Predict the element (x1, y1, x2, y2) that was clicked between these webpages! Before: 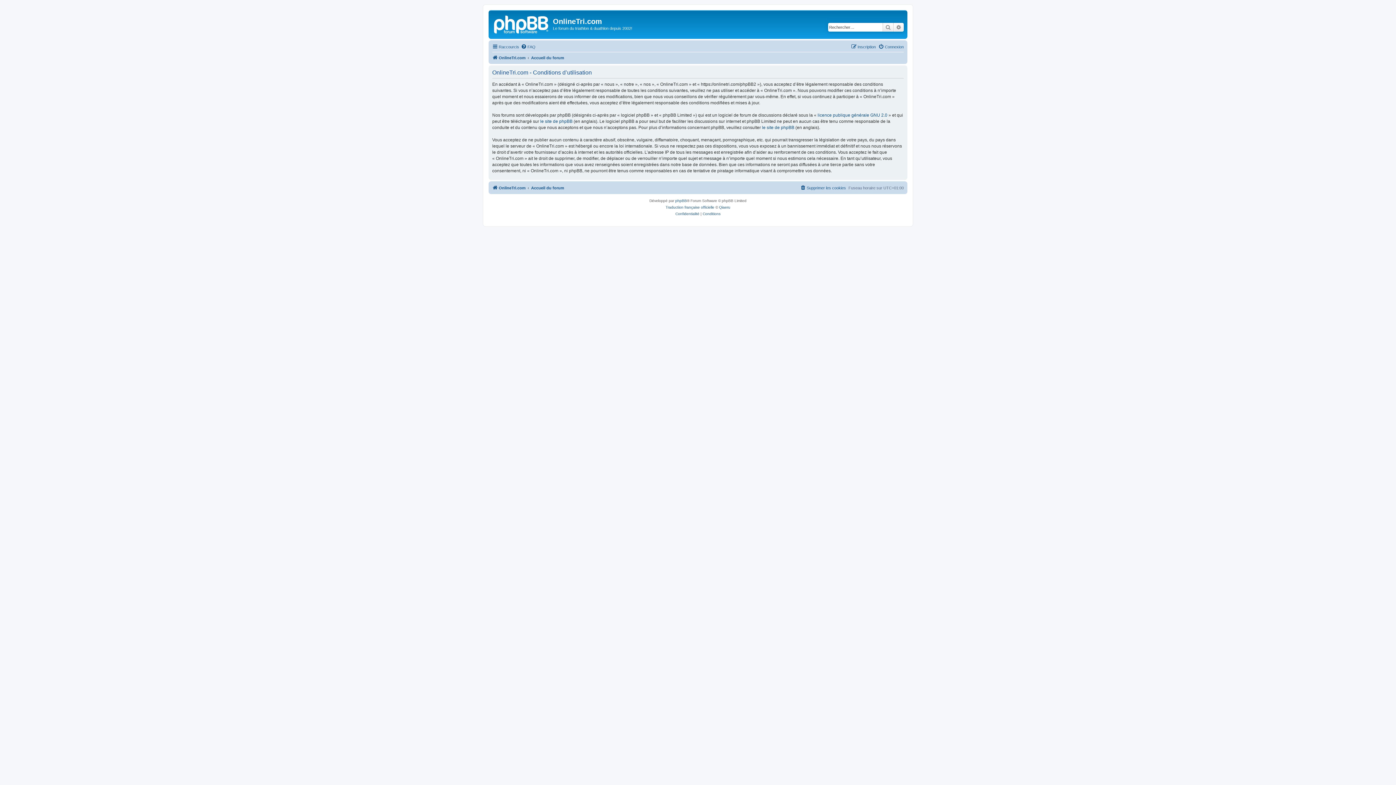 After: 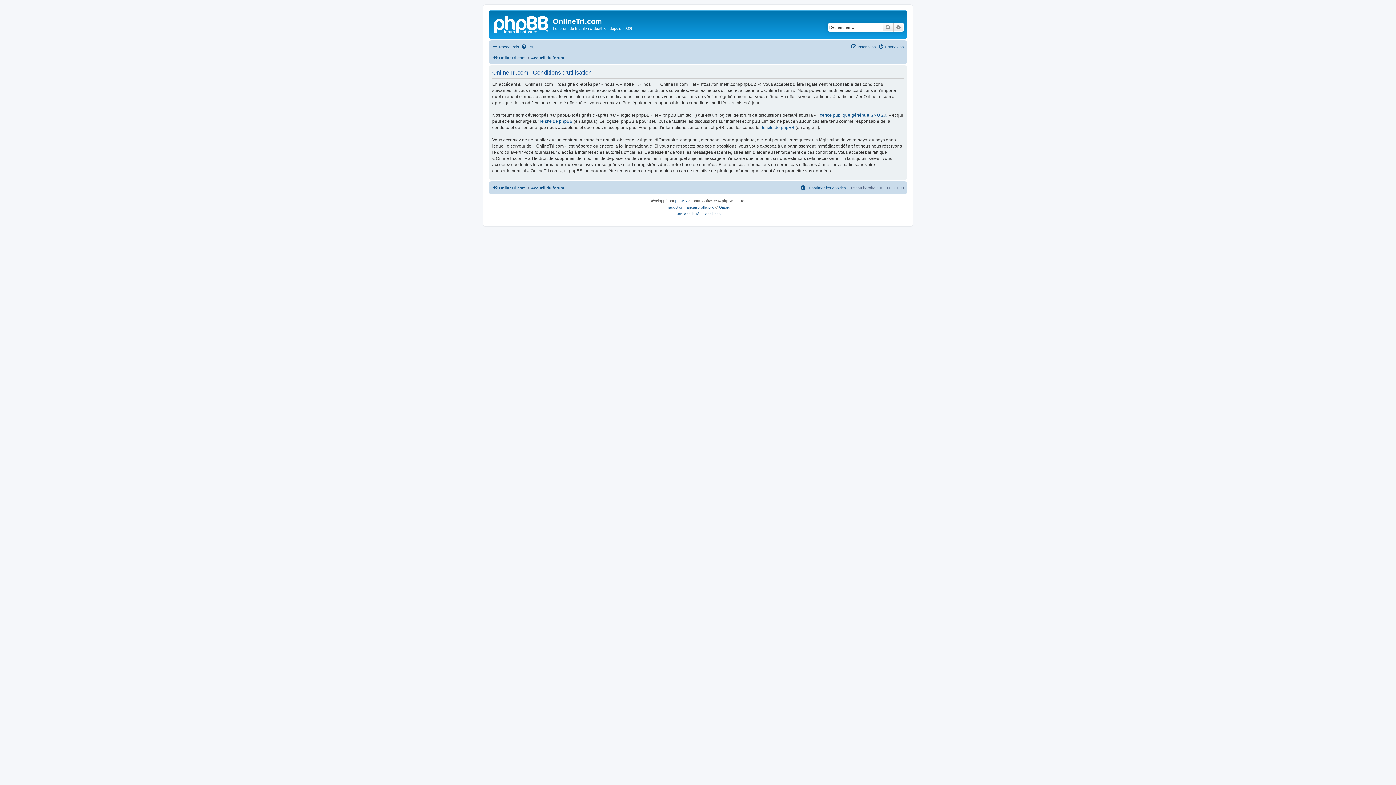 Action: label: Conditions bbox: (702, 210, 720, 217)